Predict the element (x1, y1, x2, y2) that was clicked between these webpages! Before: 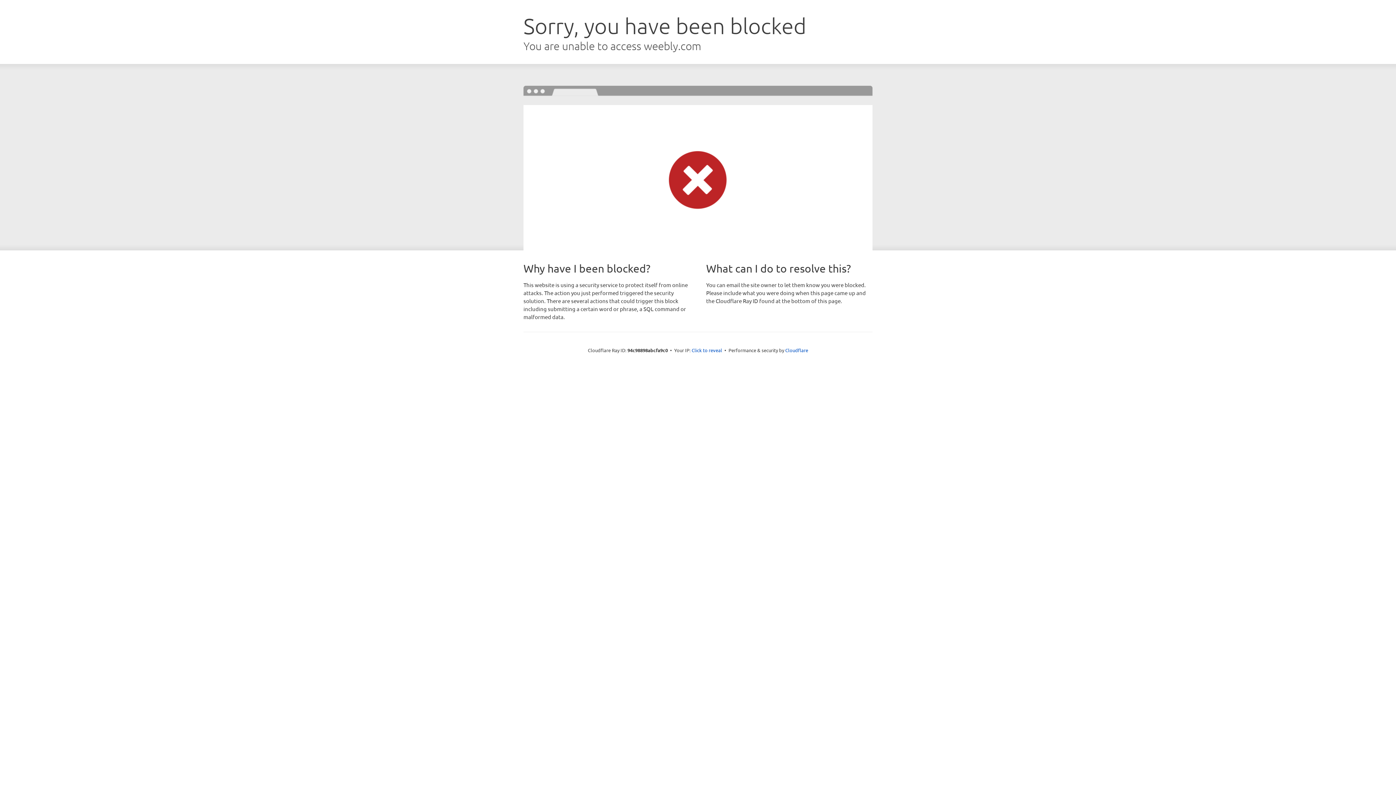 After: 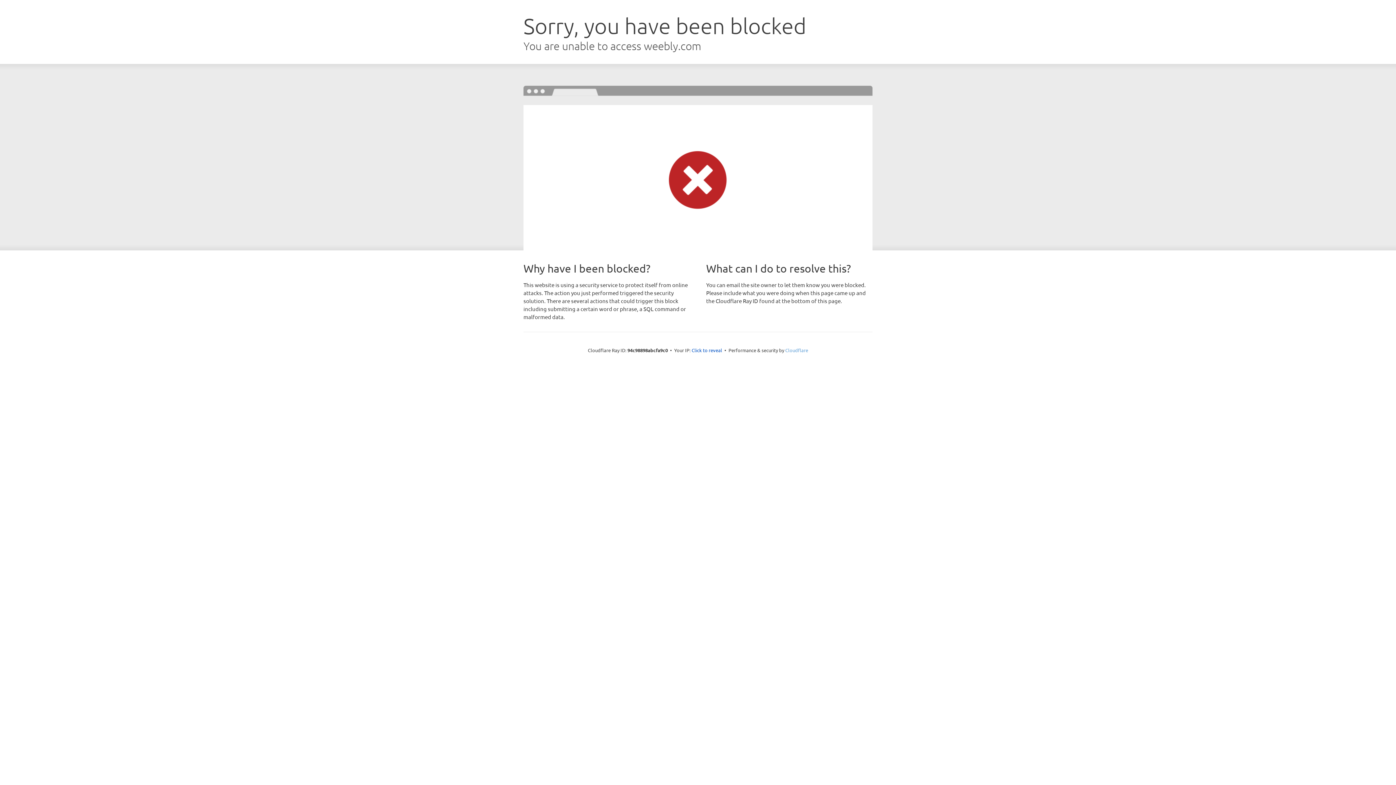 Action: label: Cloudflare bbox: (785, 347, 808, 353)